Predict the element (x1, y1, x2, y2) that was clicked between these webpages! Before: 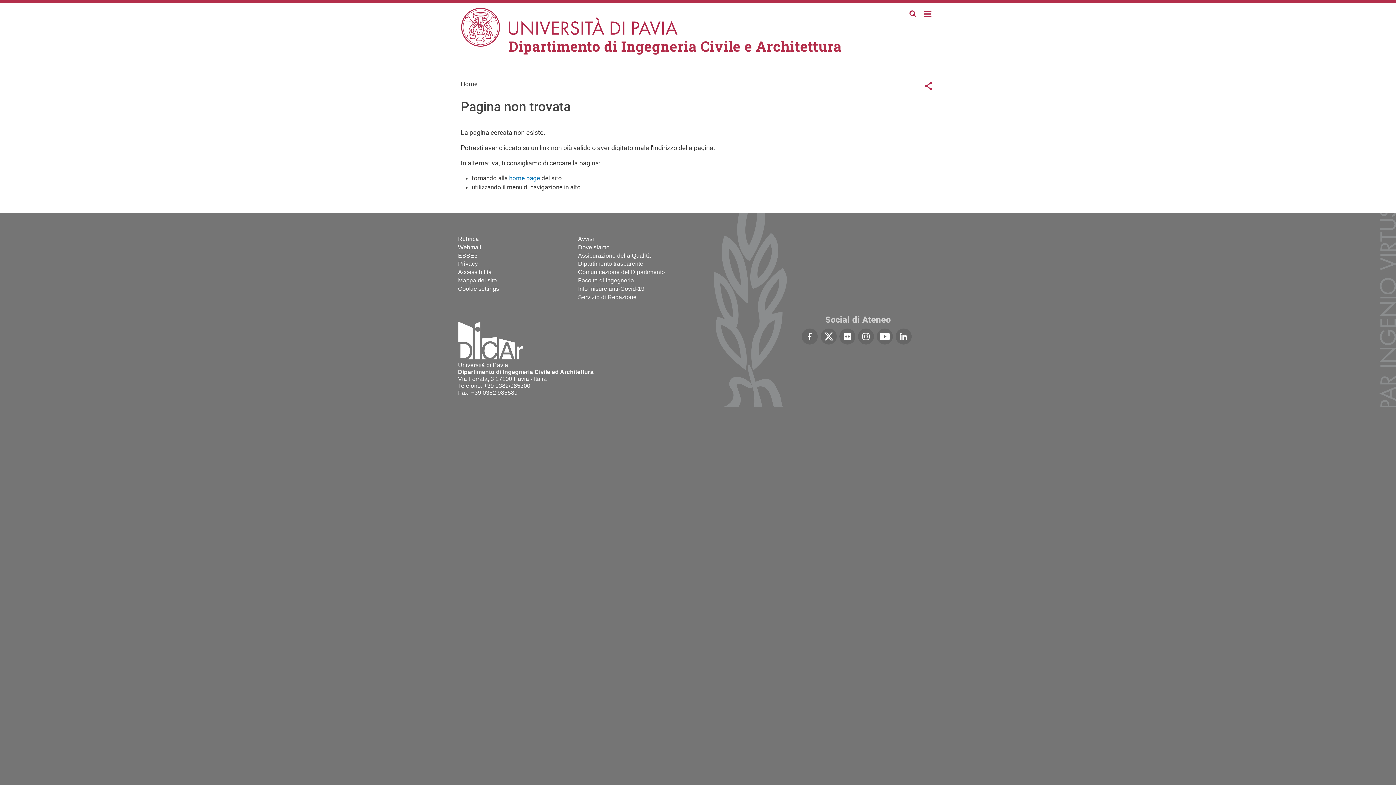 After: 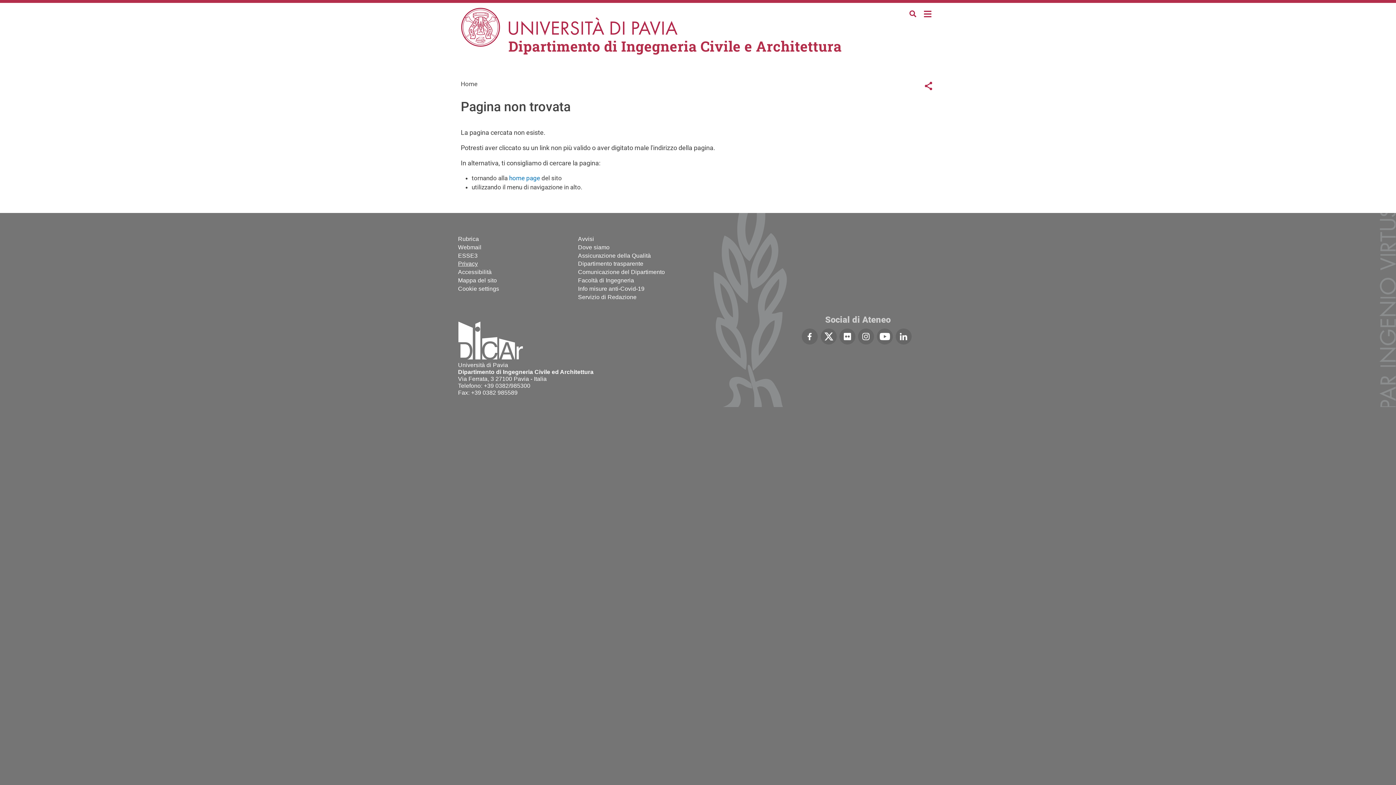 Action: label: Privacy bbox: (458, 260, 578, 267)